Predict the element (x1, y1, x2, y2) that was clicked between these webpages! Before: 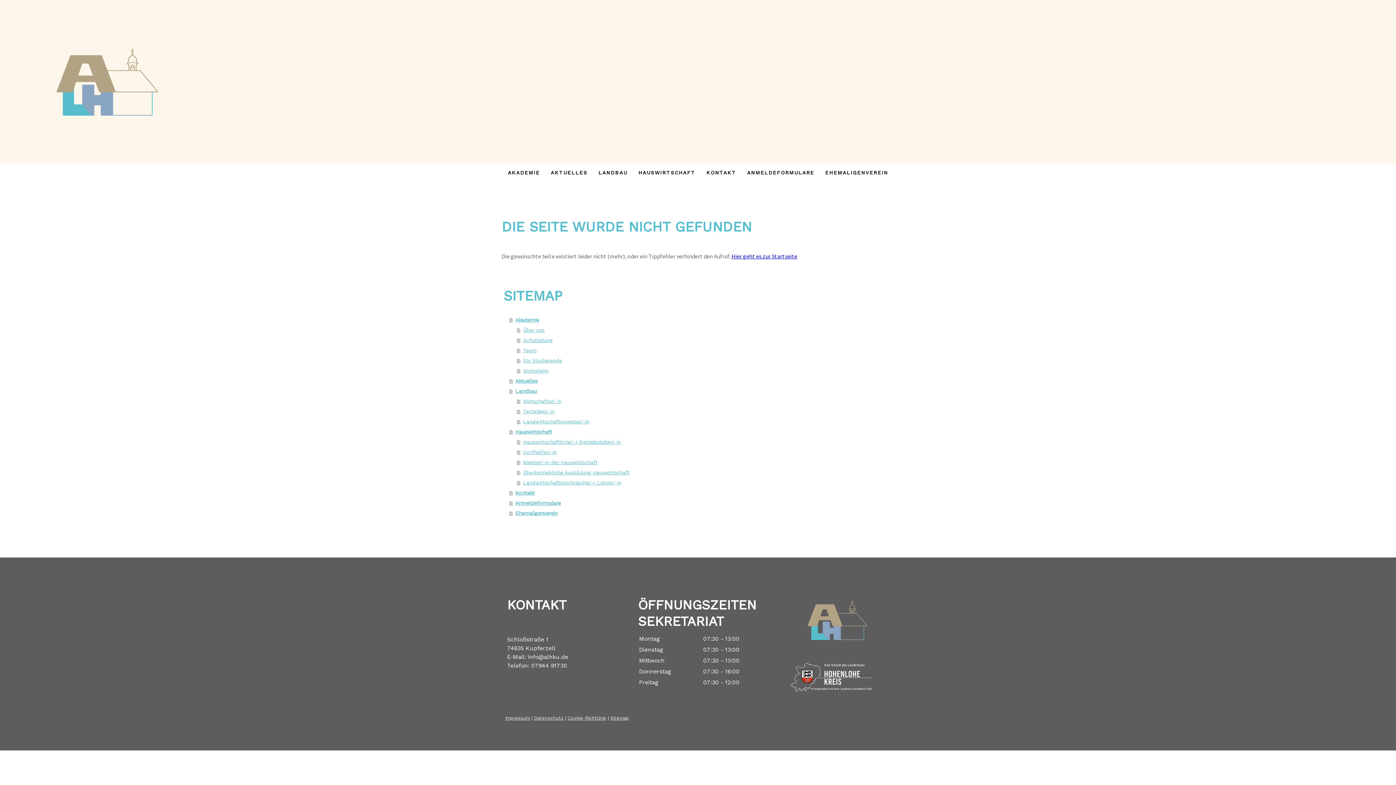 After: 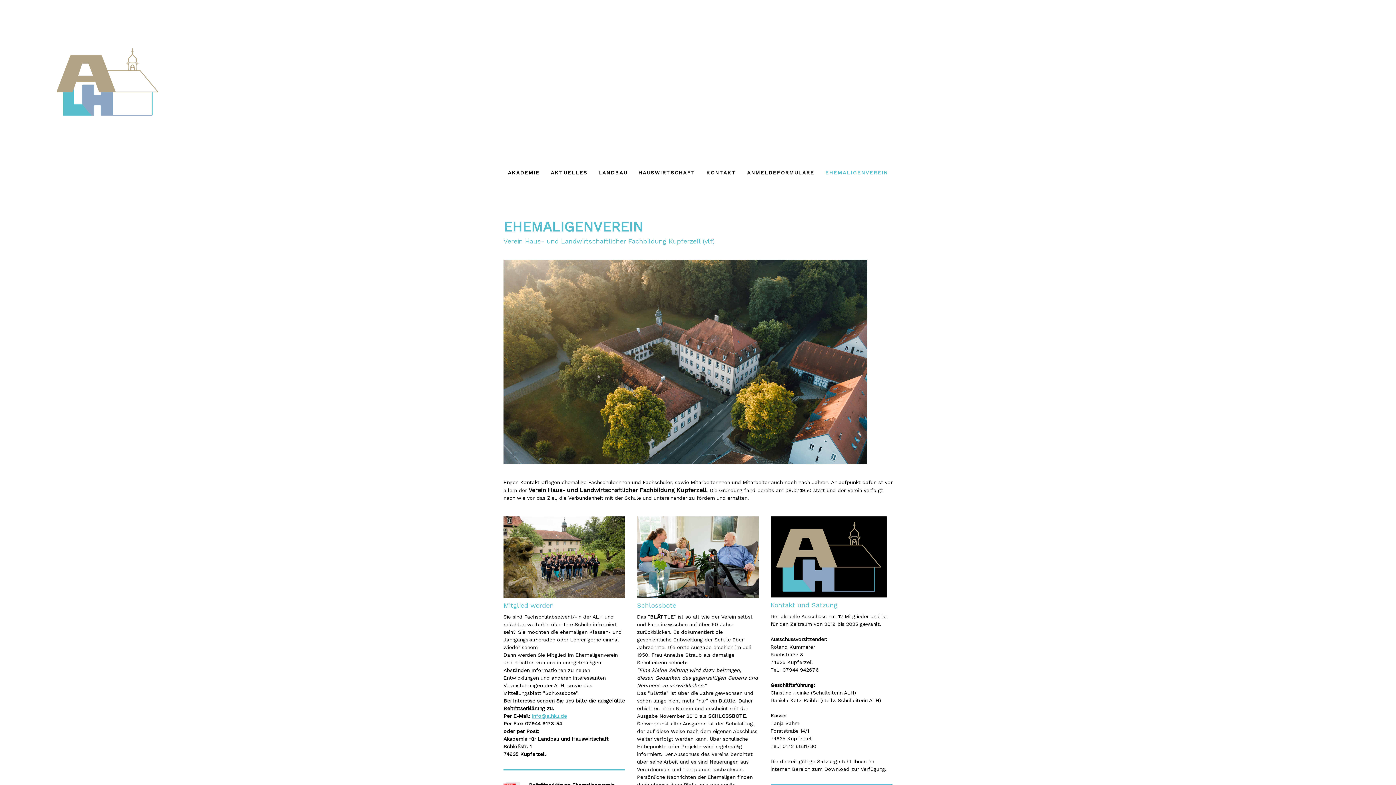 Action: label: Ehemaligenverein bbox: (509, 508, 894, 518)